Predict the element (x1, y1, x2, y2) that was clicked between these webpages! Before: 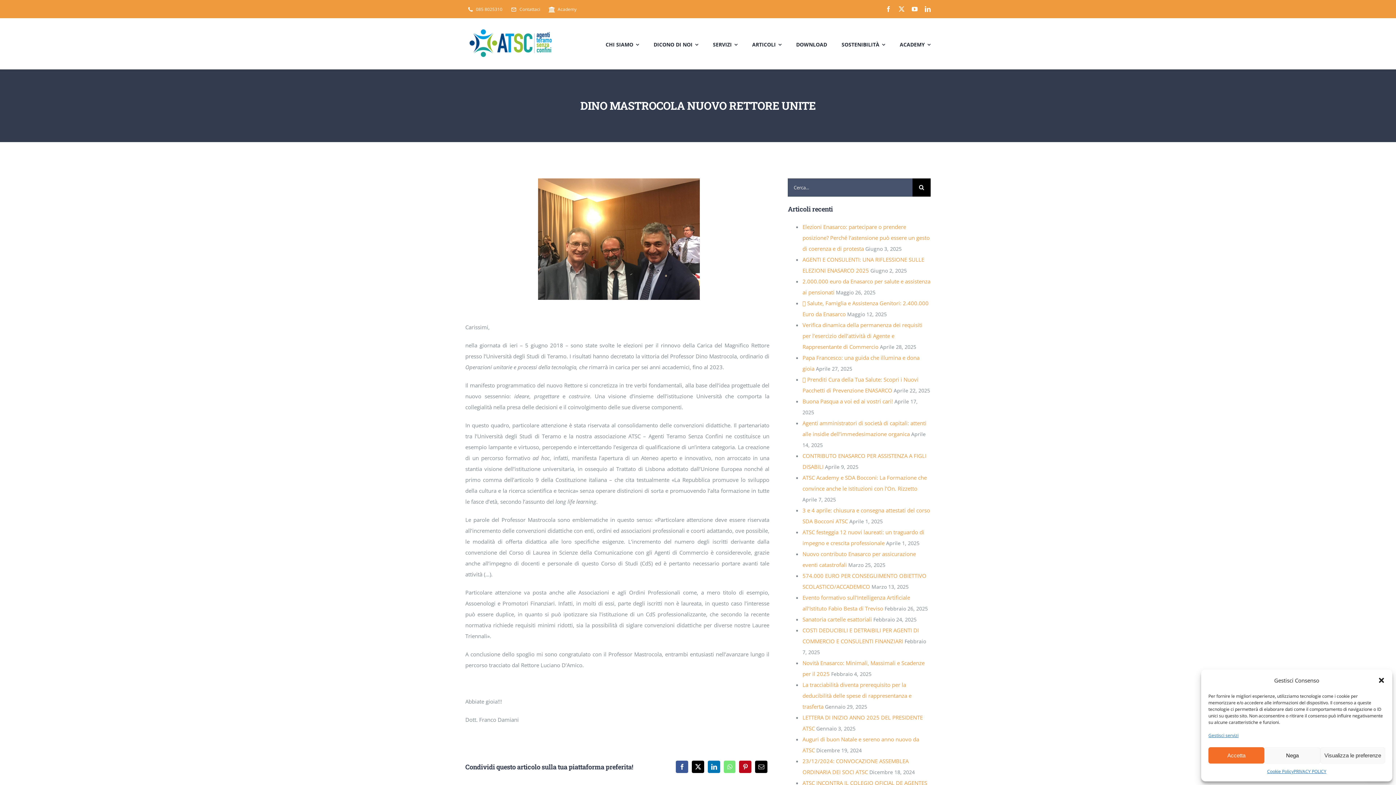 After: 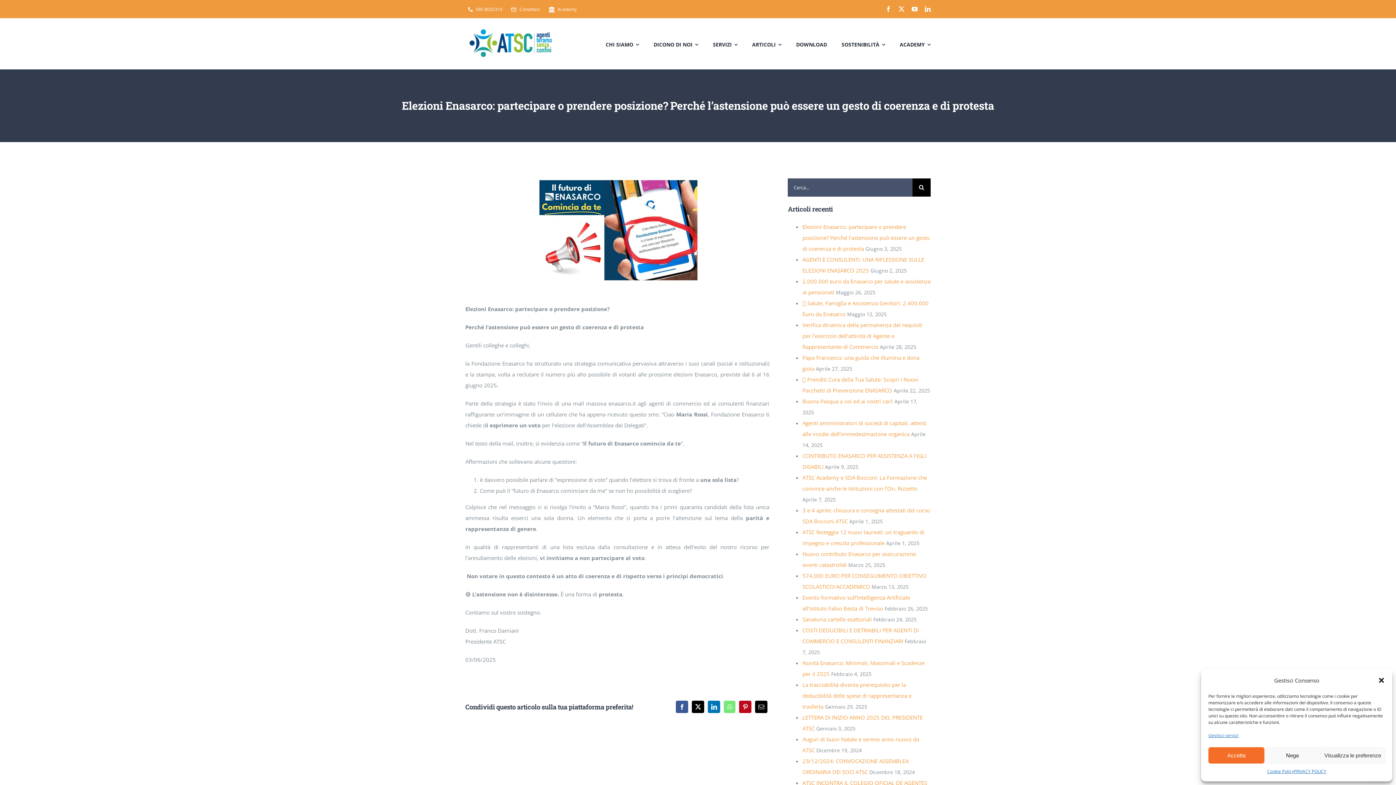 Action: bbox: (802, 223, 929, 252) label: Elezioni Enasarco: partecipare o prendere posizione? Perché l’astensione può essere un gesto di coerenza e di protesta